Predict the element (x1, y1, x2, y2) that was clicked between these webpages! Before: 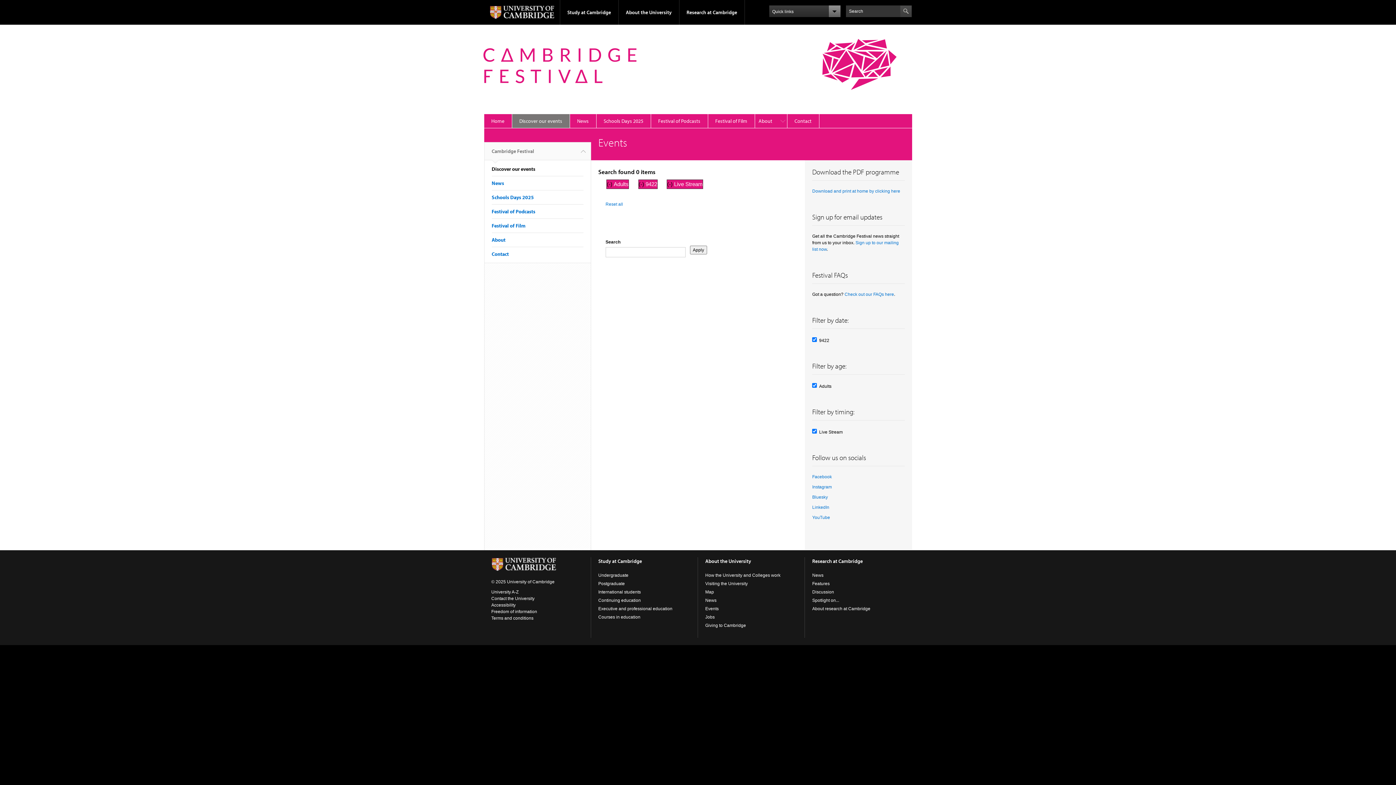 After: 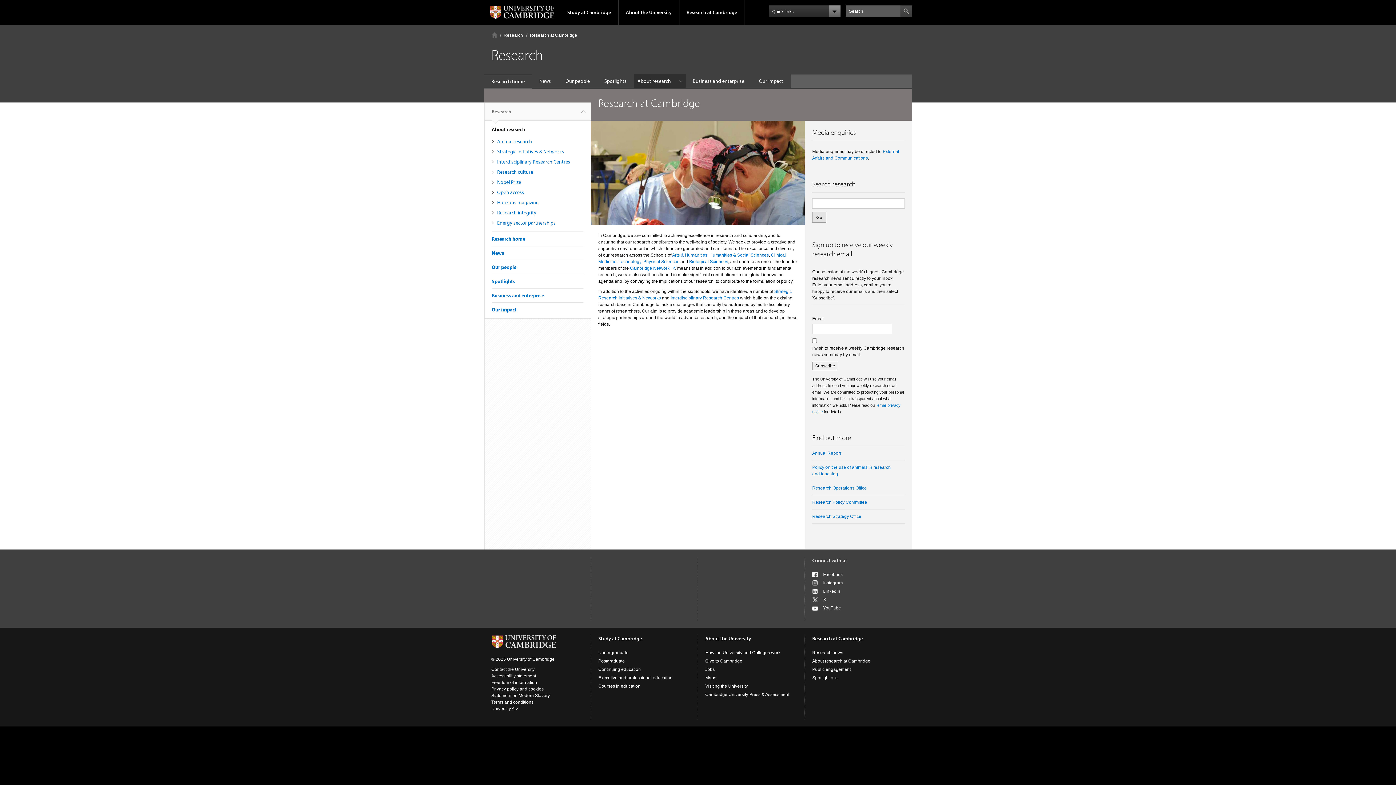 Action: bbox: (812, 606, 870, 611) label: About research at Cambridge